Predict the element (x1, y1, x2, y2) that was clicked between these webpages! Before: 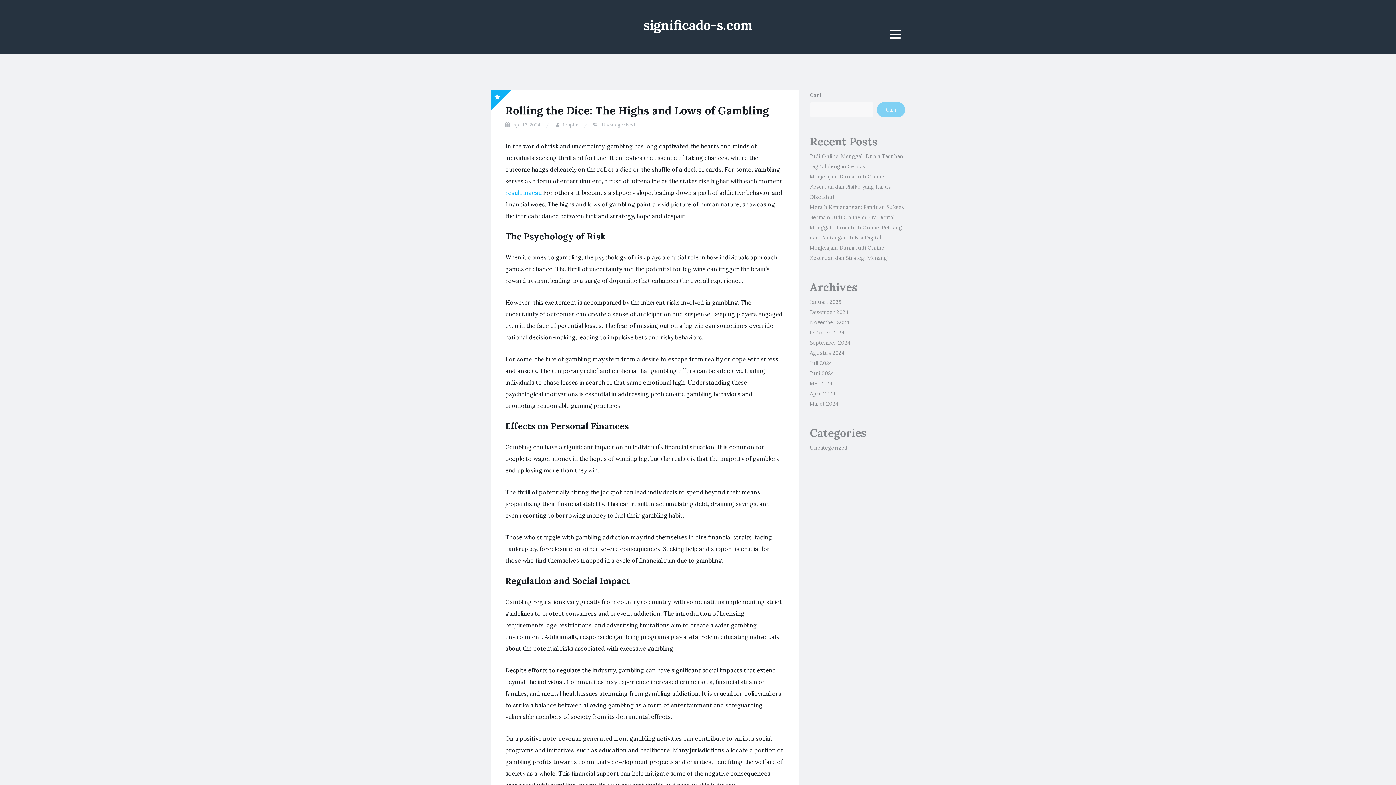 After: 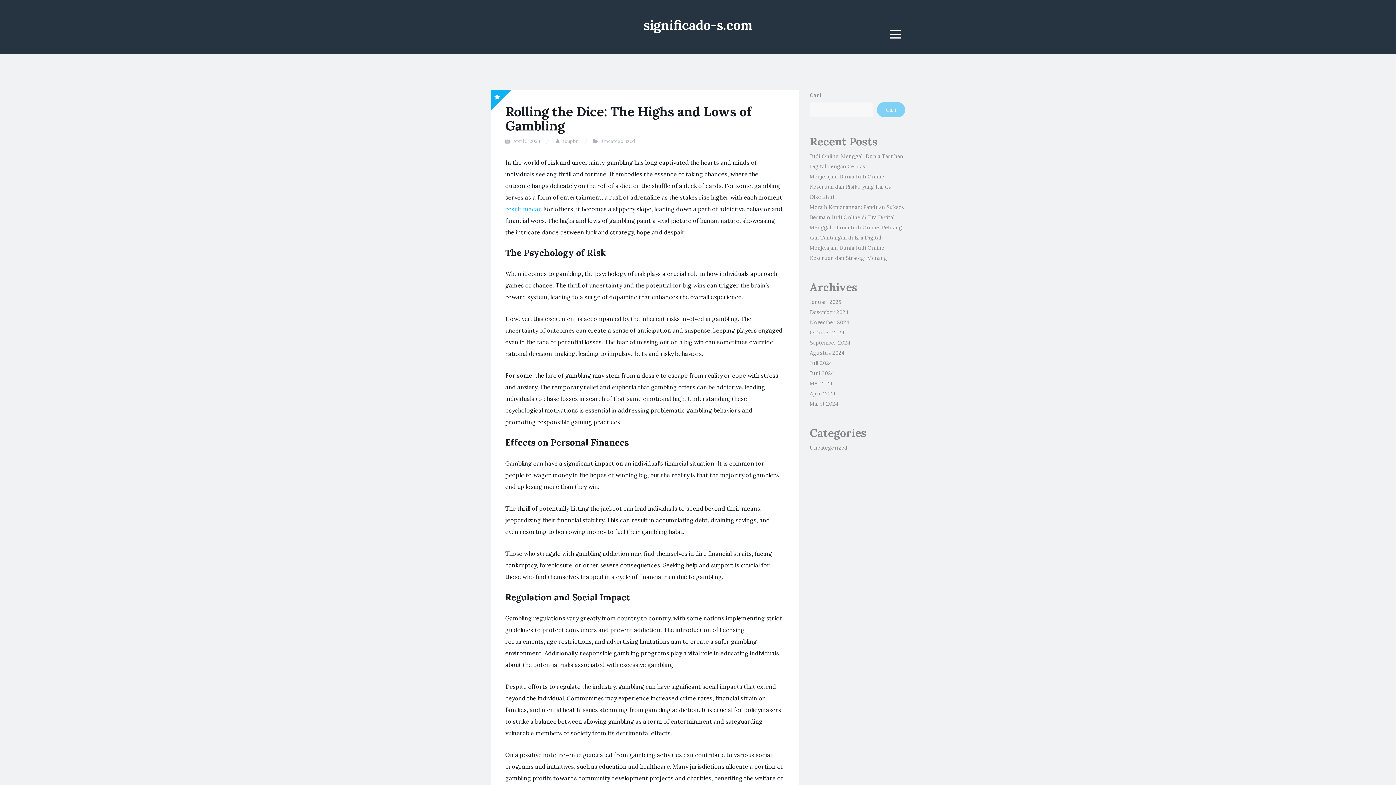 Action: label: April 3, 2024 bbox: (513, 121, 540, 128)